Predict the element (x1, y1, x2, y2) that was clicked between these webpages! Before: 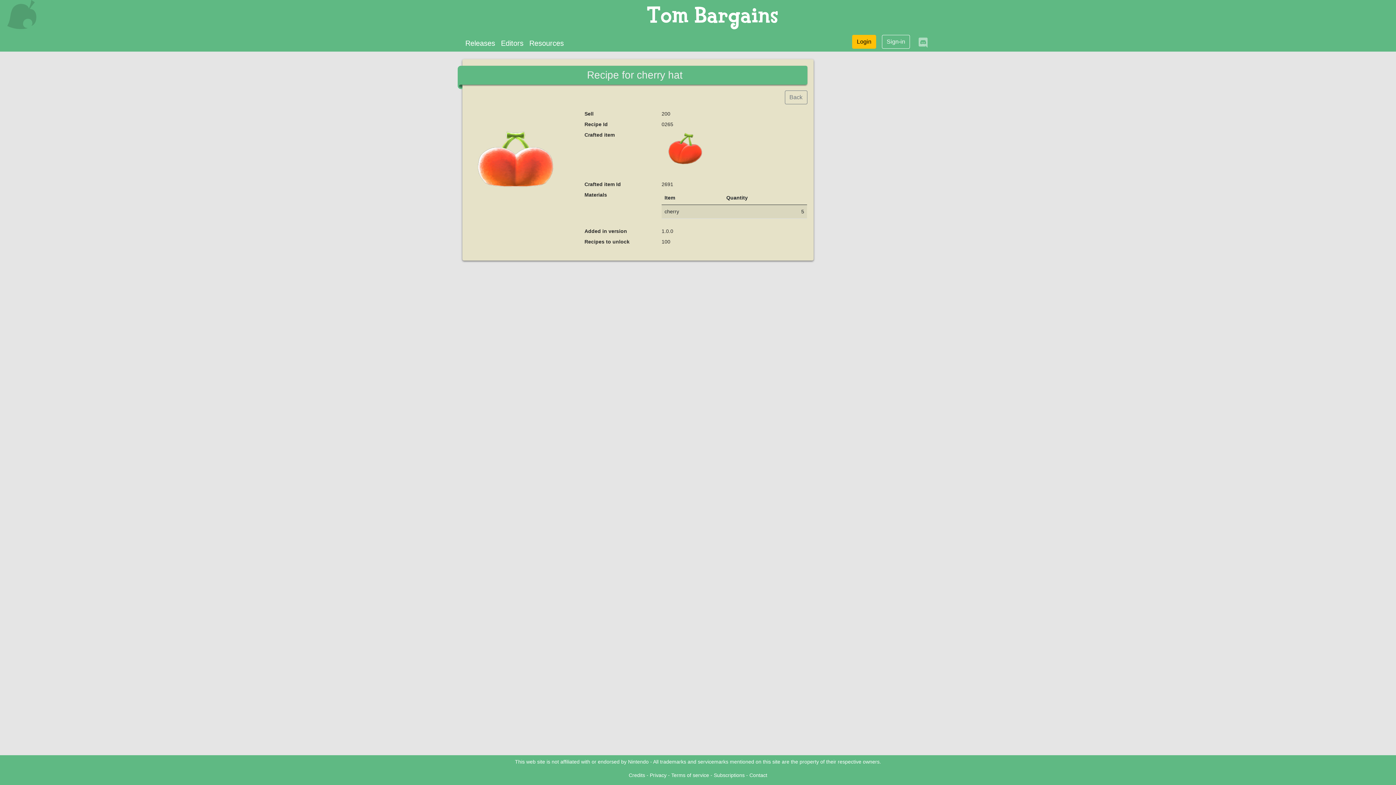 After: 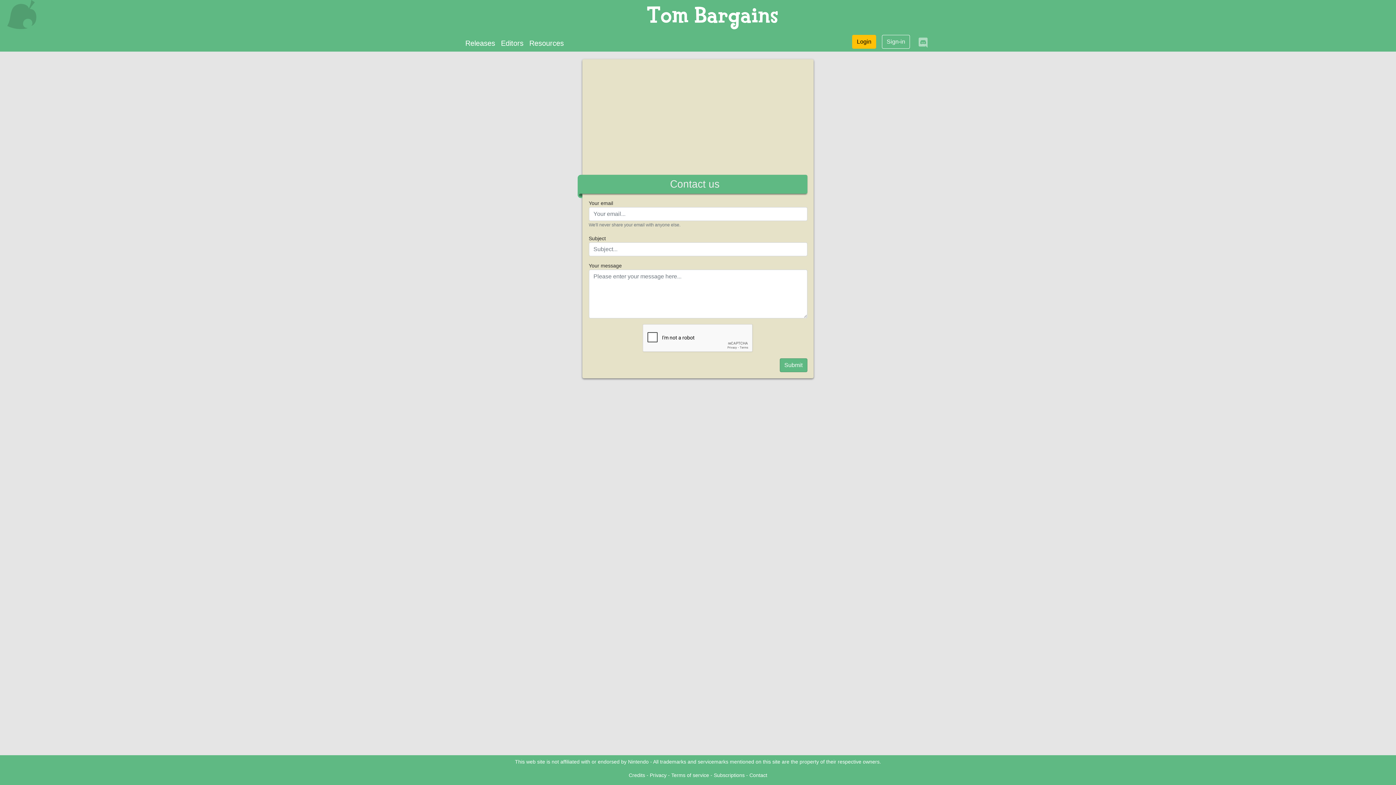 Action: bbox: (749, 772, 767, 778) label: Contact